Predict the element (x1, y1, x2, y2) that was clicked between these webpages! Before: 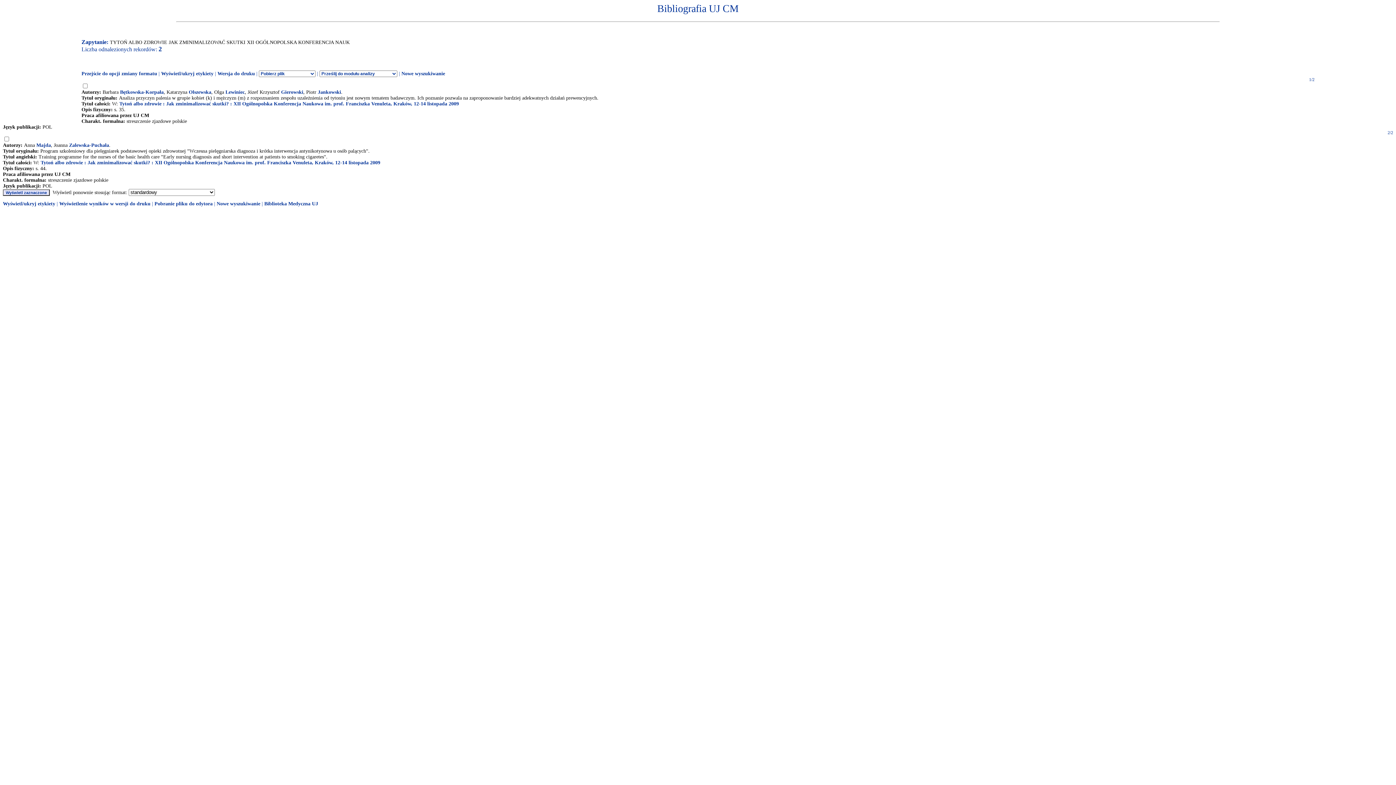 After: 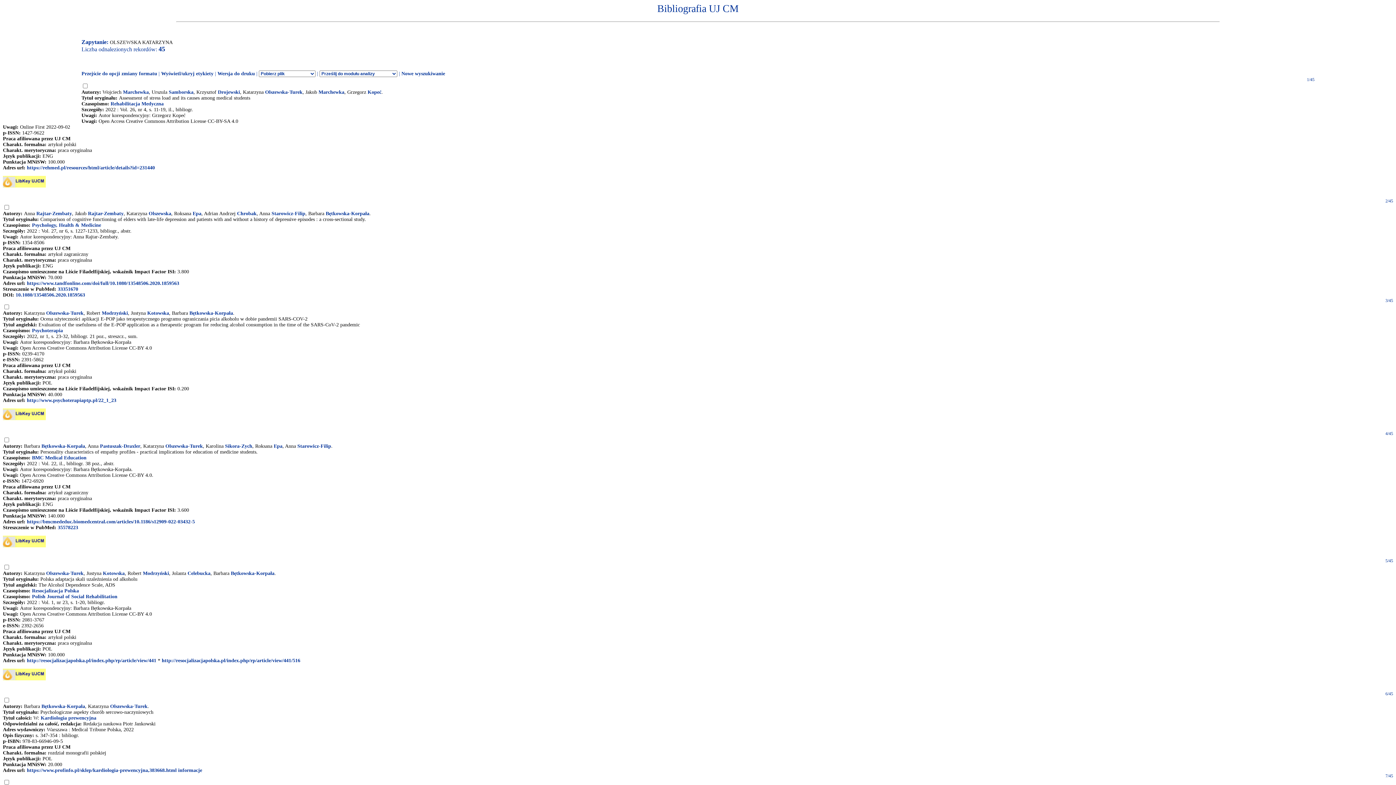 Action: bbox: (188, 89, 211, 94) label: Olszewska